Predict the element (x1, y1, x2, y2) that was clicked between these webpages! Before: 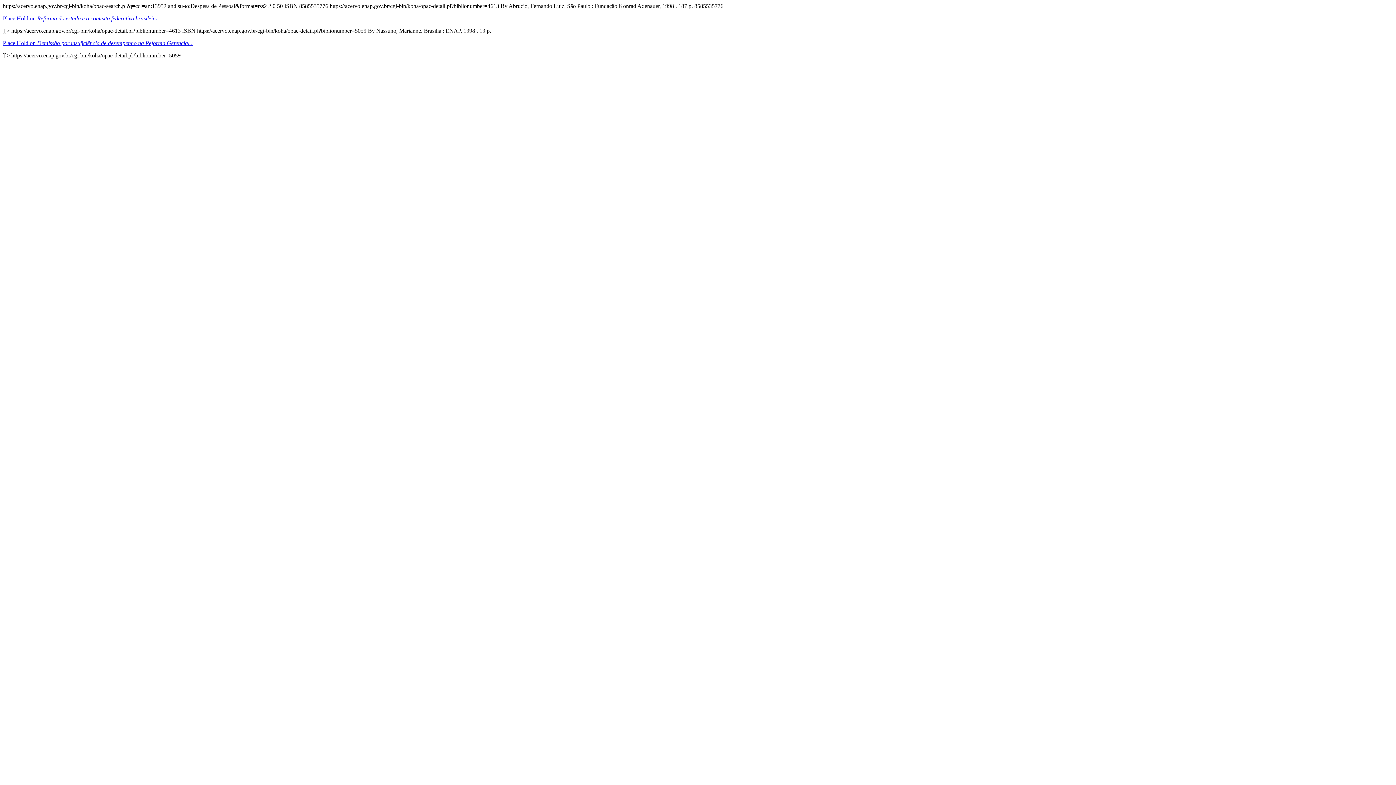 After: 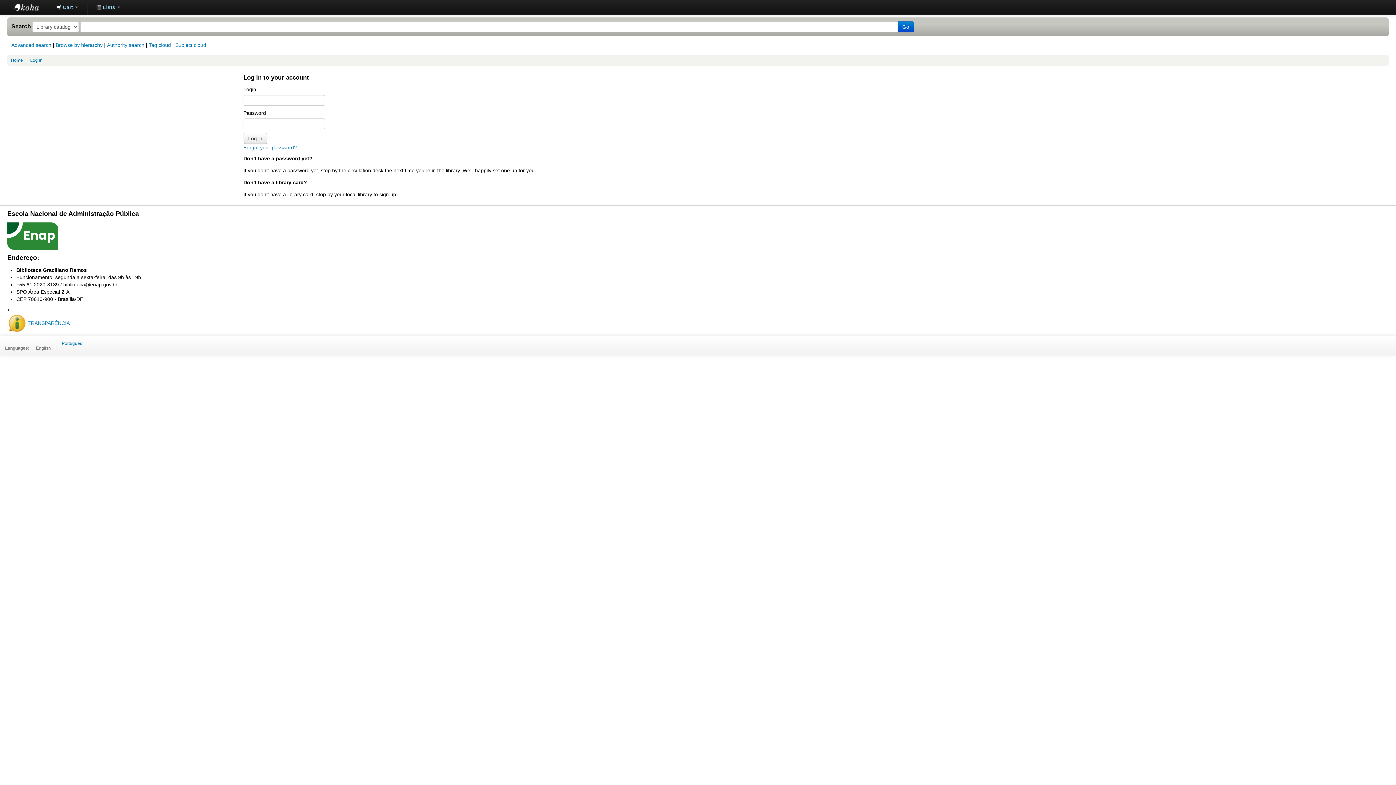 Action: bbox: (2, 40, 192, 46) label: Place Hold on Demissão por insuficiência de desempenho na Reforma Gerencial :